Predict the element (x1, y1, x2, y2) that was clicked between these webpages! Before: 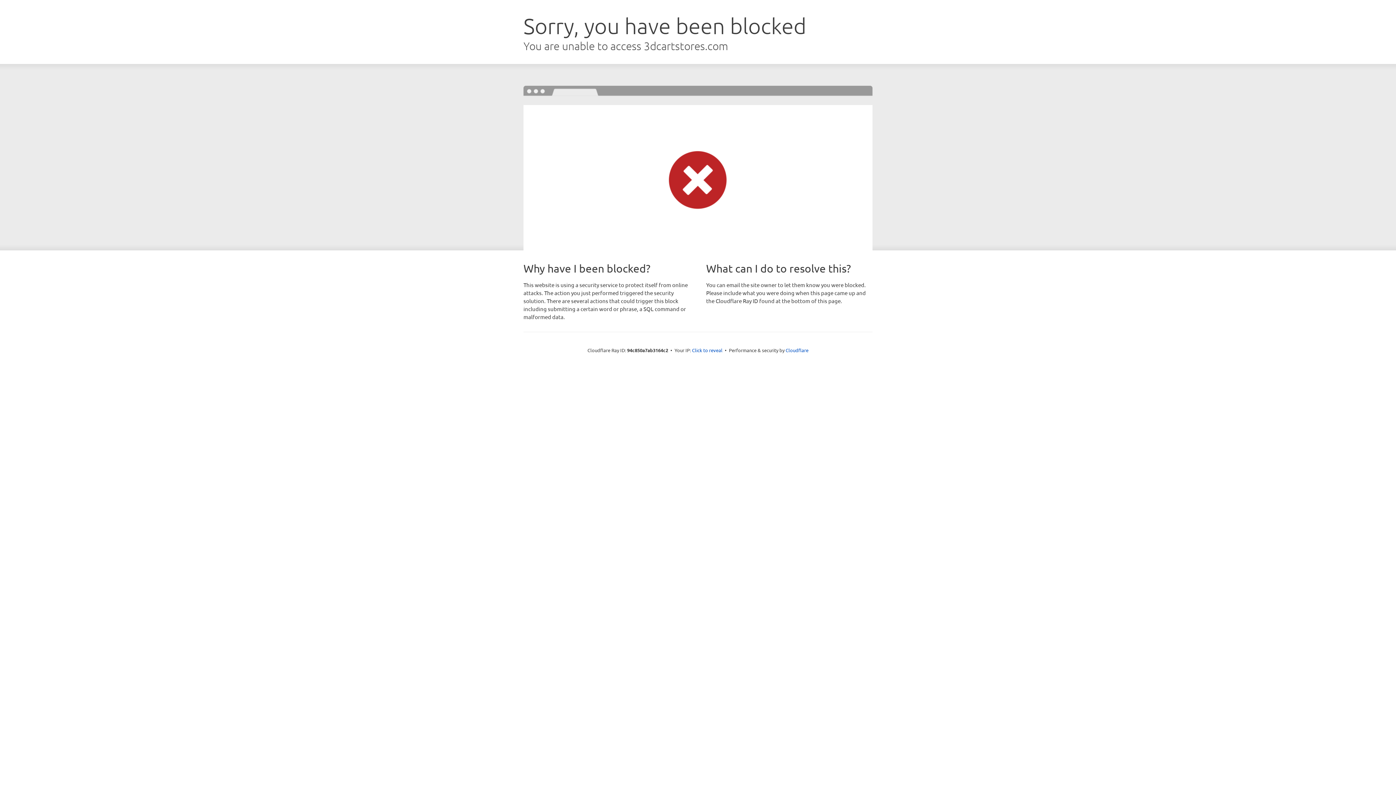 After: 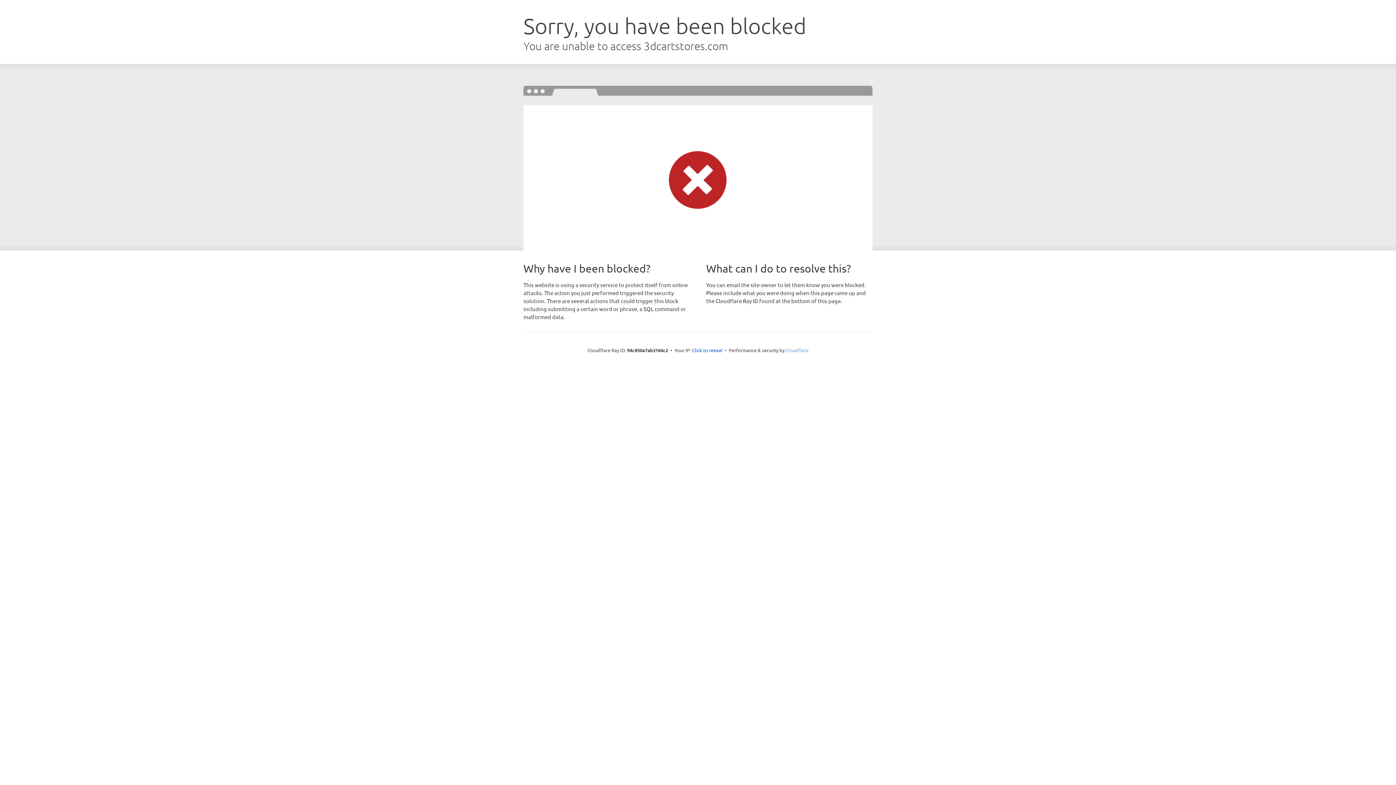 Action: bbox: (785, 347, 808, 353) label: Cloudflare